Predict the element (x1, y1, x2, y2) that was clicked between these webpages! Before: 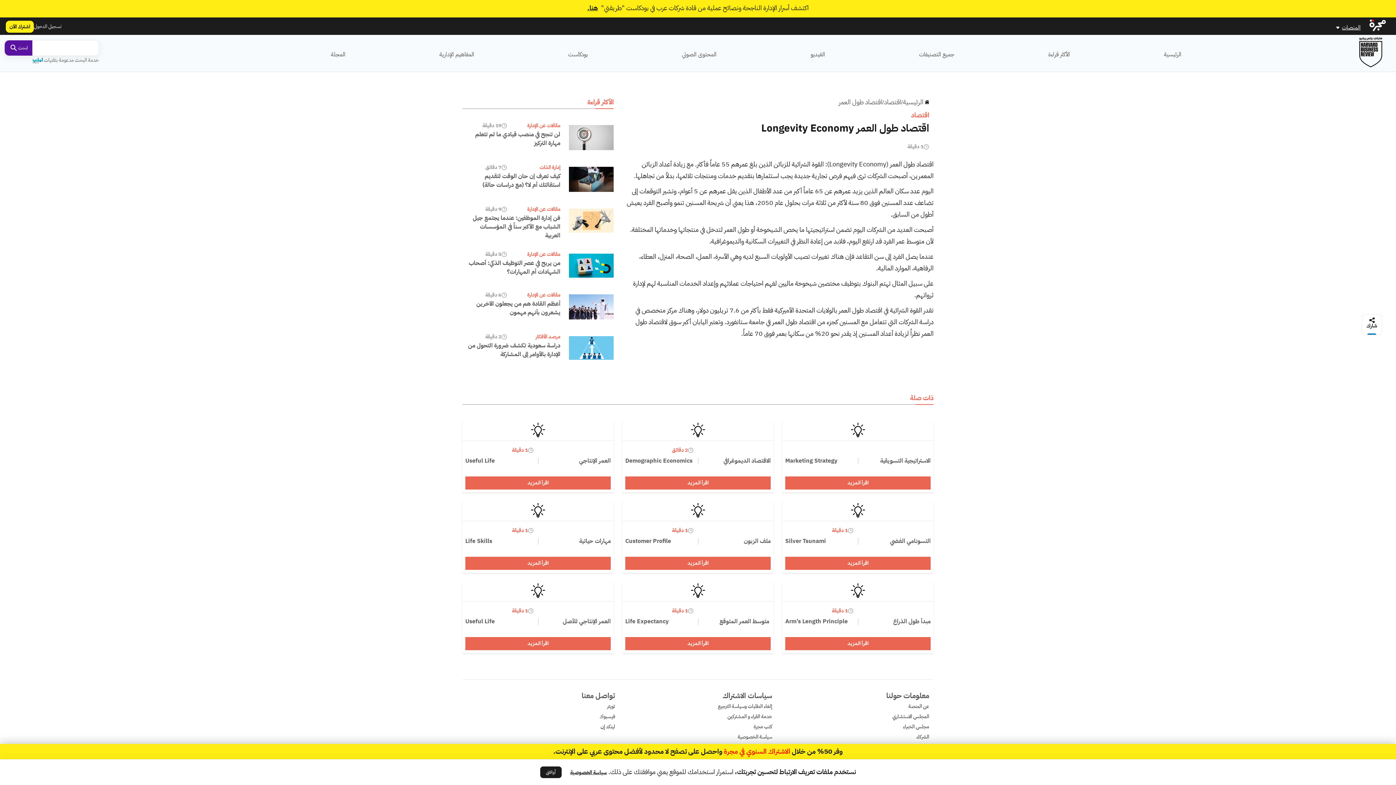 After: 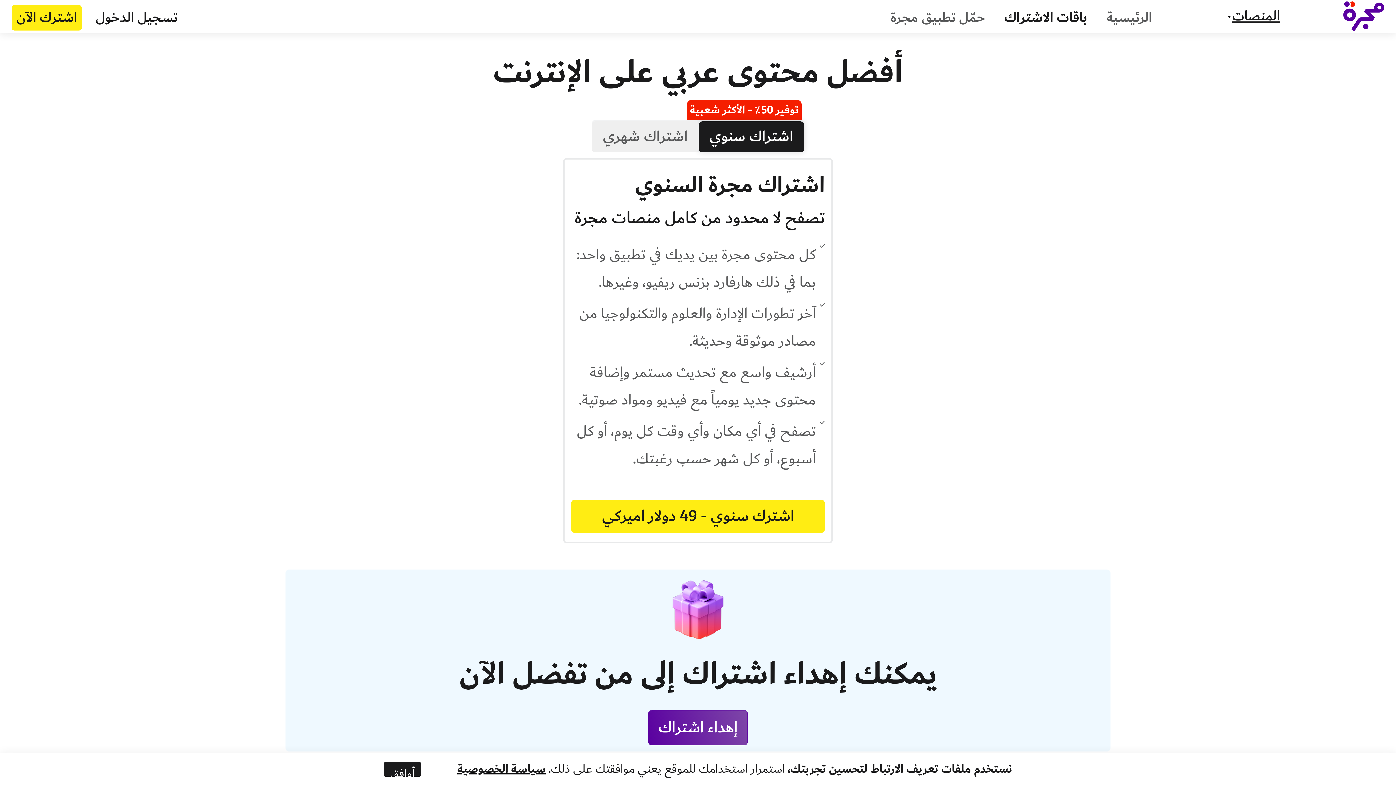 Action: bbox: (0, 744, 1396, 759) label: وفر 50% من خلال الاشتراك السنوي في مجرة واحصل على تصفح لا محدود لأفضل محتوى عربي على الإنترنت.